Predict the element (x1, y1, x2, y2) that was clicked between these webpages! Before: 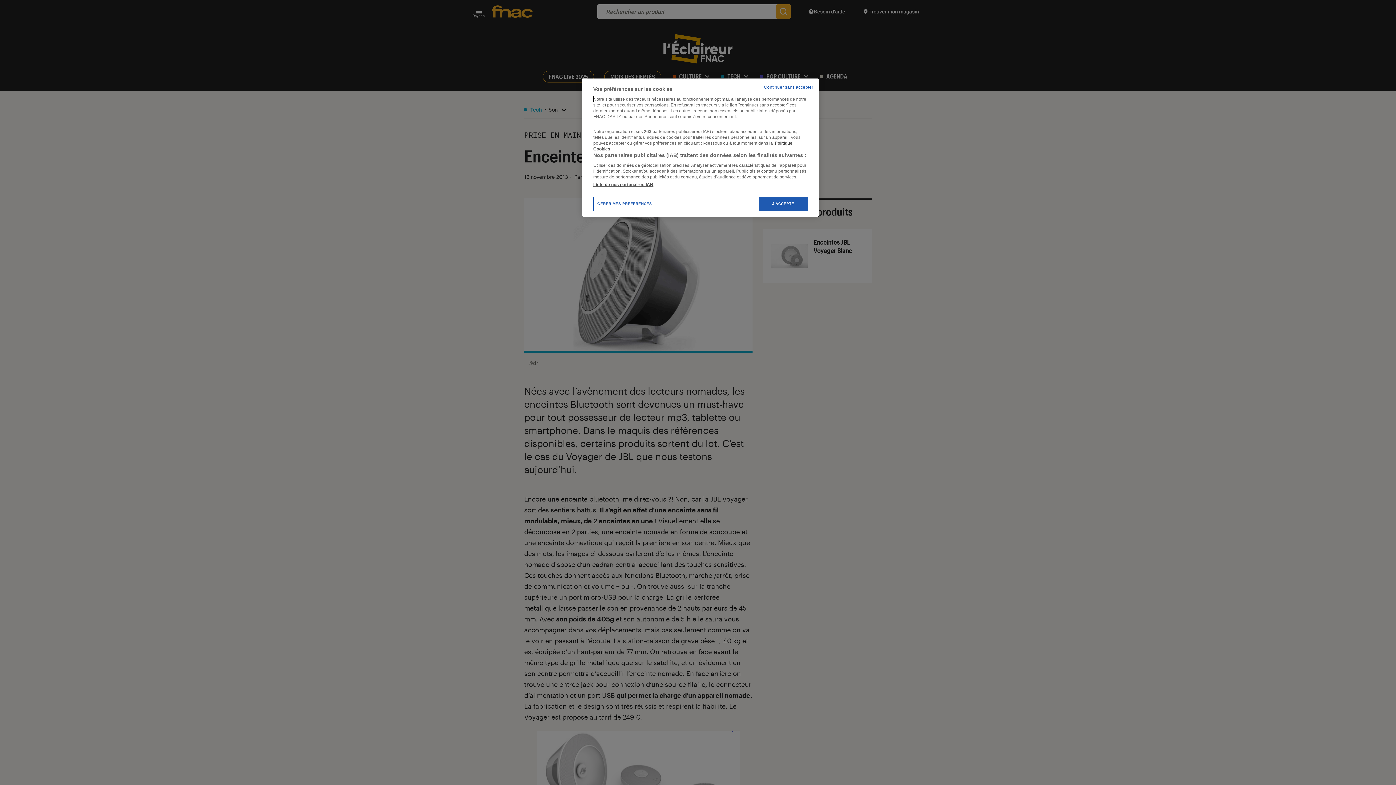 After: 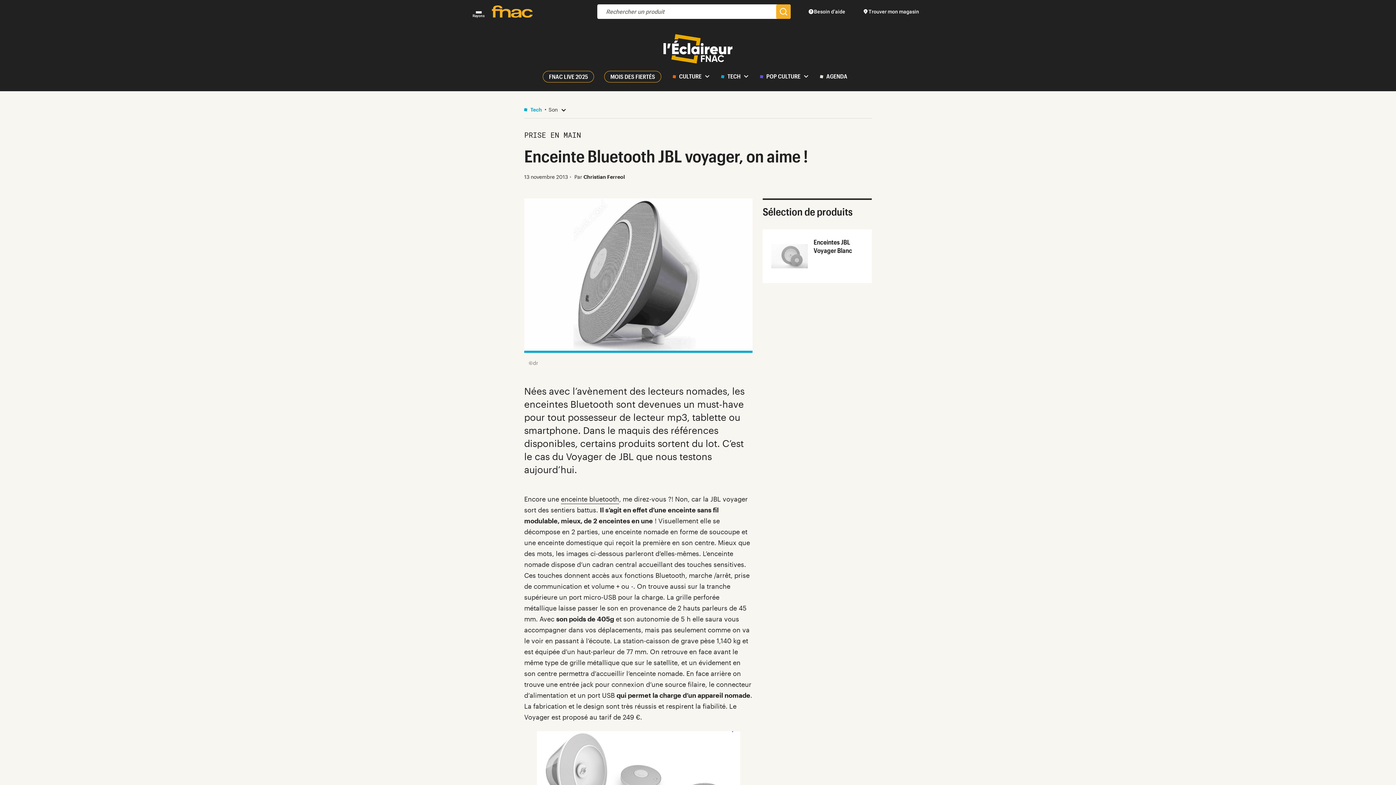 Action: bbox: (764, 84, 813, 90) label: Continuer sans accepter